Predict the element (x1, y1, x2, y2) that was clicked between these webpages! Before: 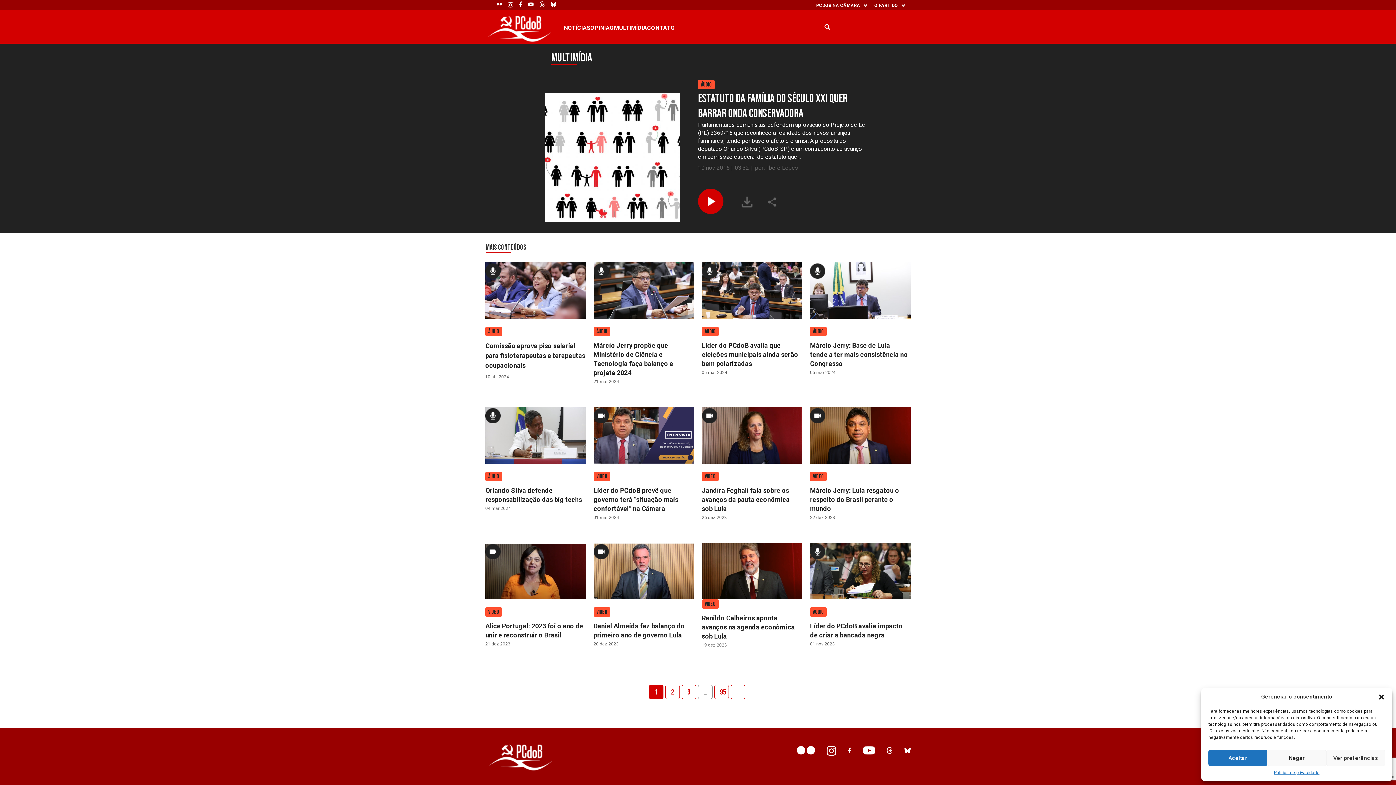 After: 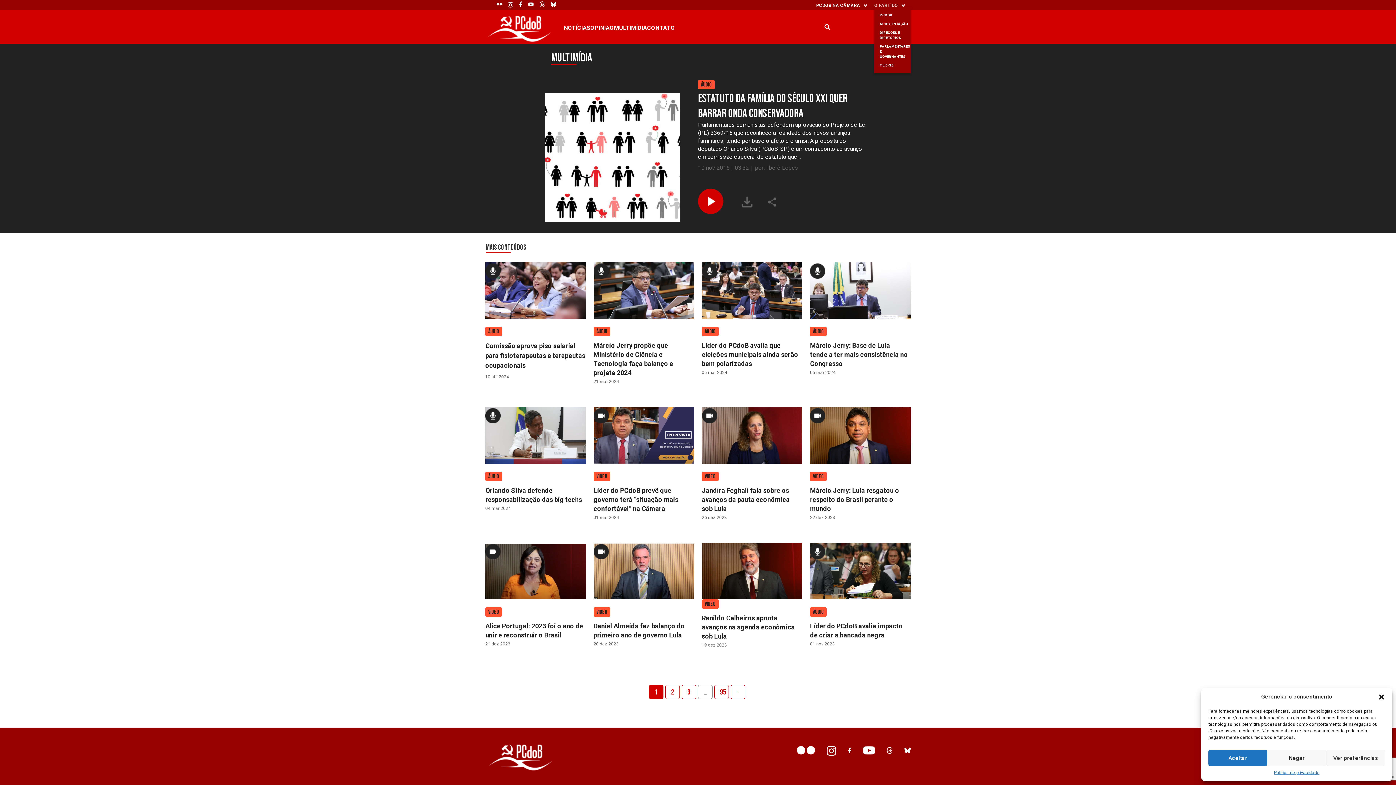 Action: label: O PARTIDO bbox: (874, 2, 898, 8)